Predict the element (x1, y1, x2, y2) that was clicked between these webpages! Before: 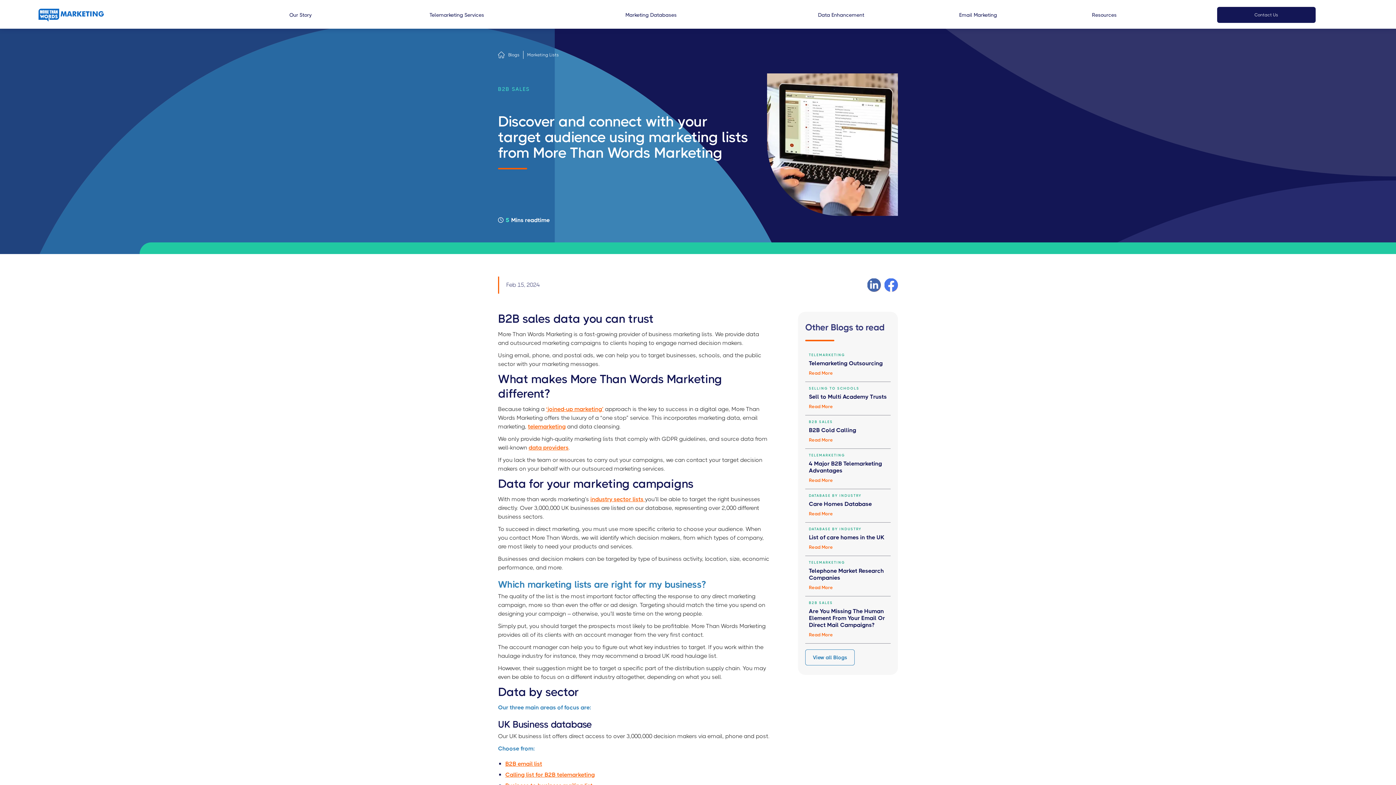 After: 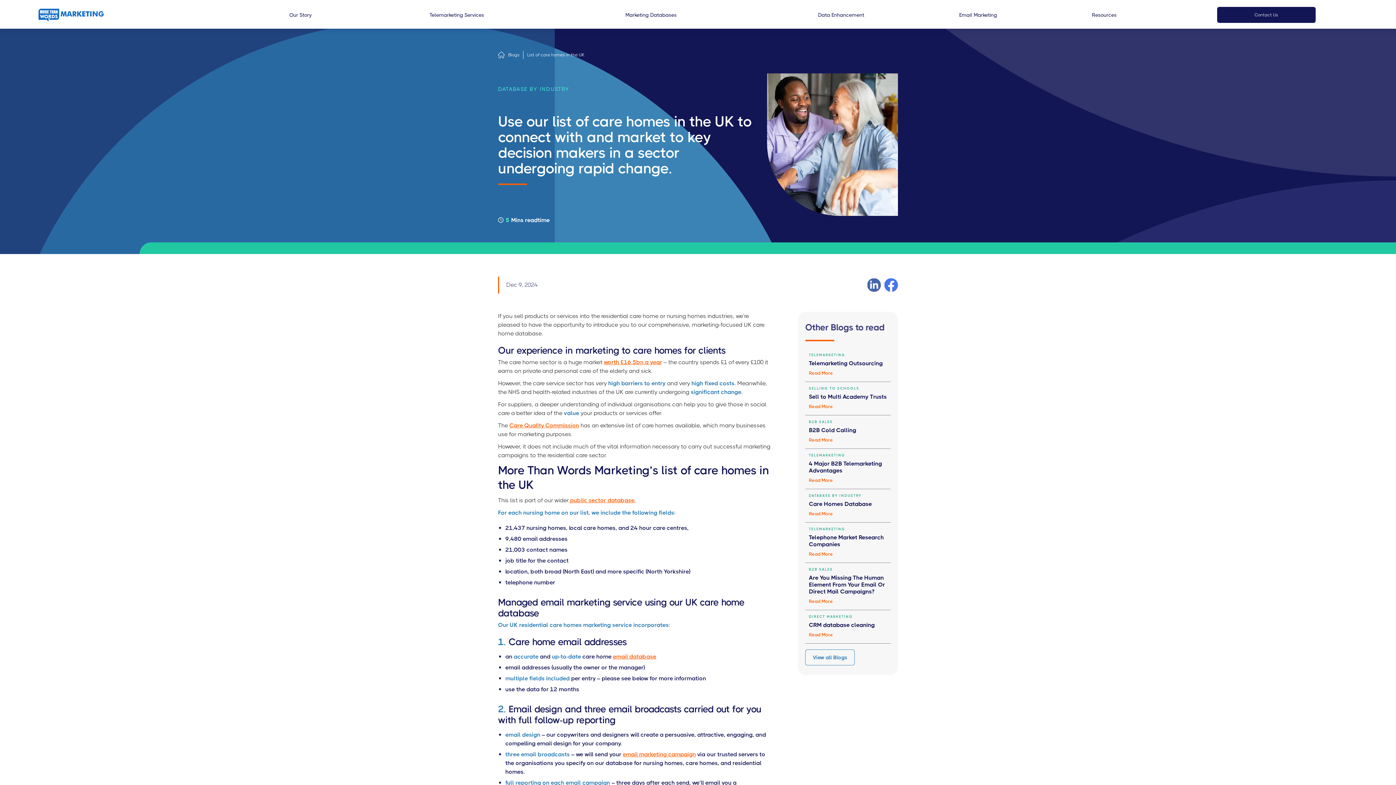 Action: bbox: (805, 522, 890, 556) label: DATABASE BY INDUSTRY
List of care homes in the UK
Read More